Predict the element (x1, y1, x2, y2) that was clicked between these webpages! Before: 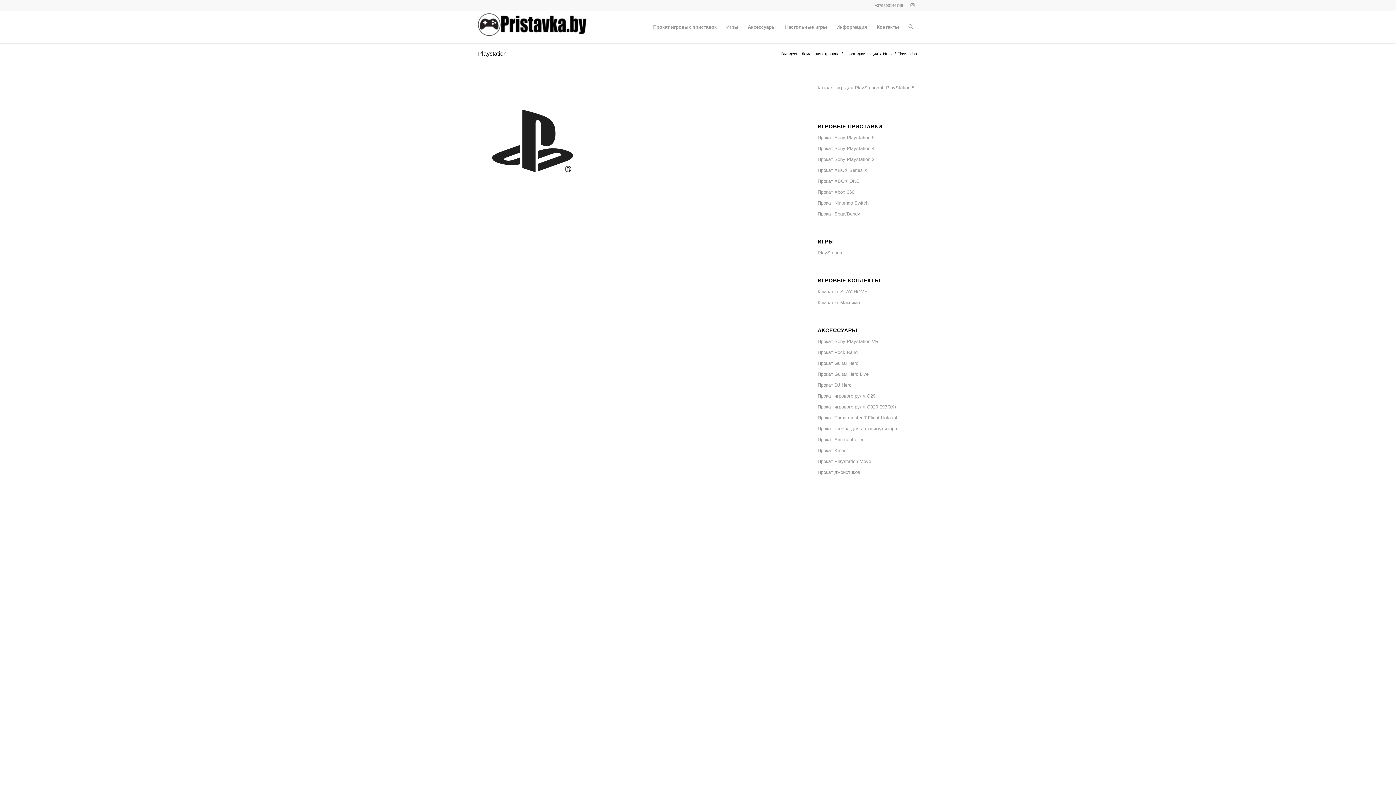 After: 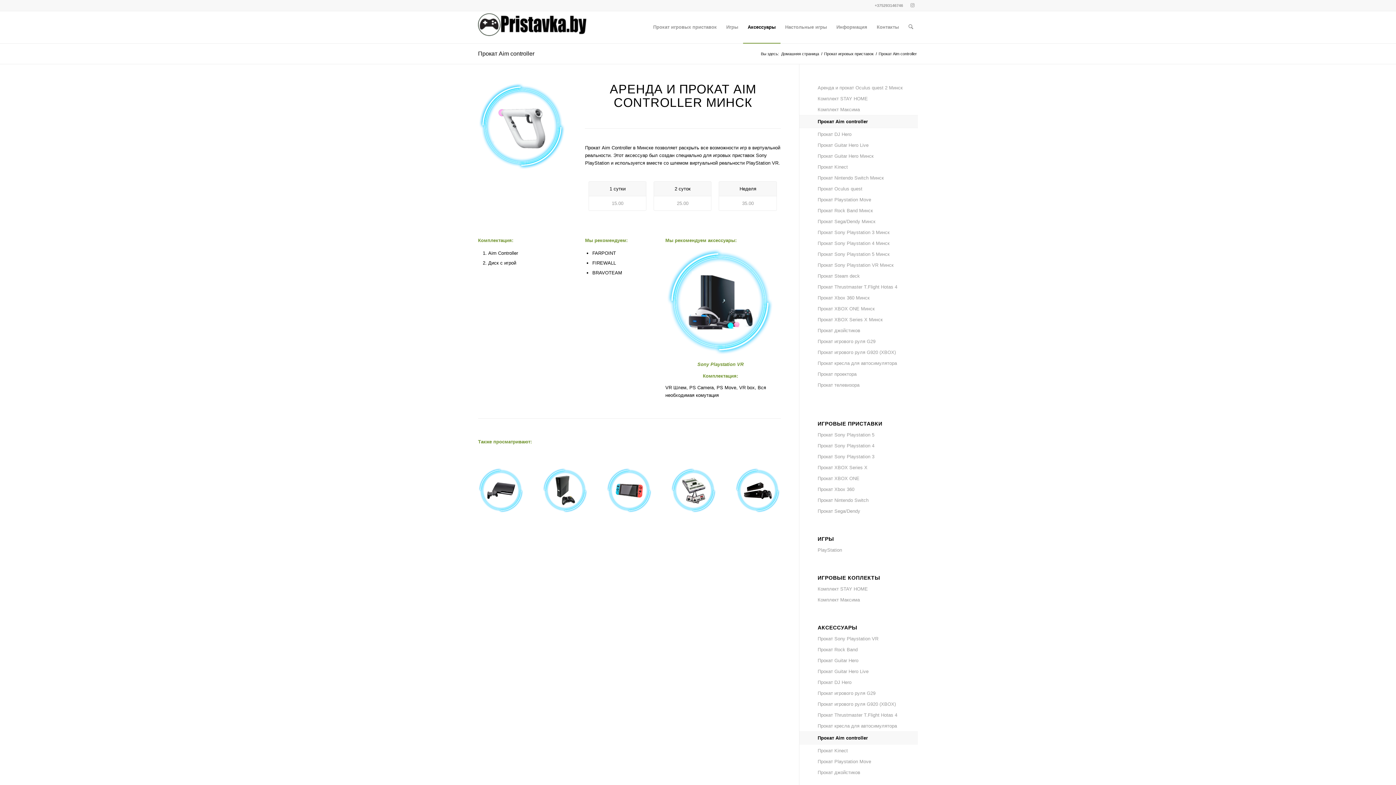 Action: bbox: (817, 434, 918, 445) label: Прокат Aim controller